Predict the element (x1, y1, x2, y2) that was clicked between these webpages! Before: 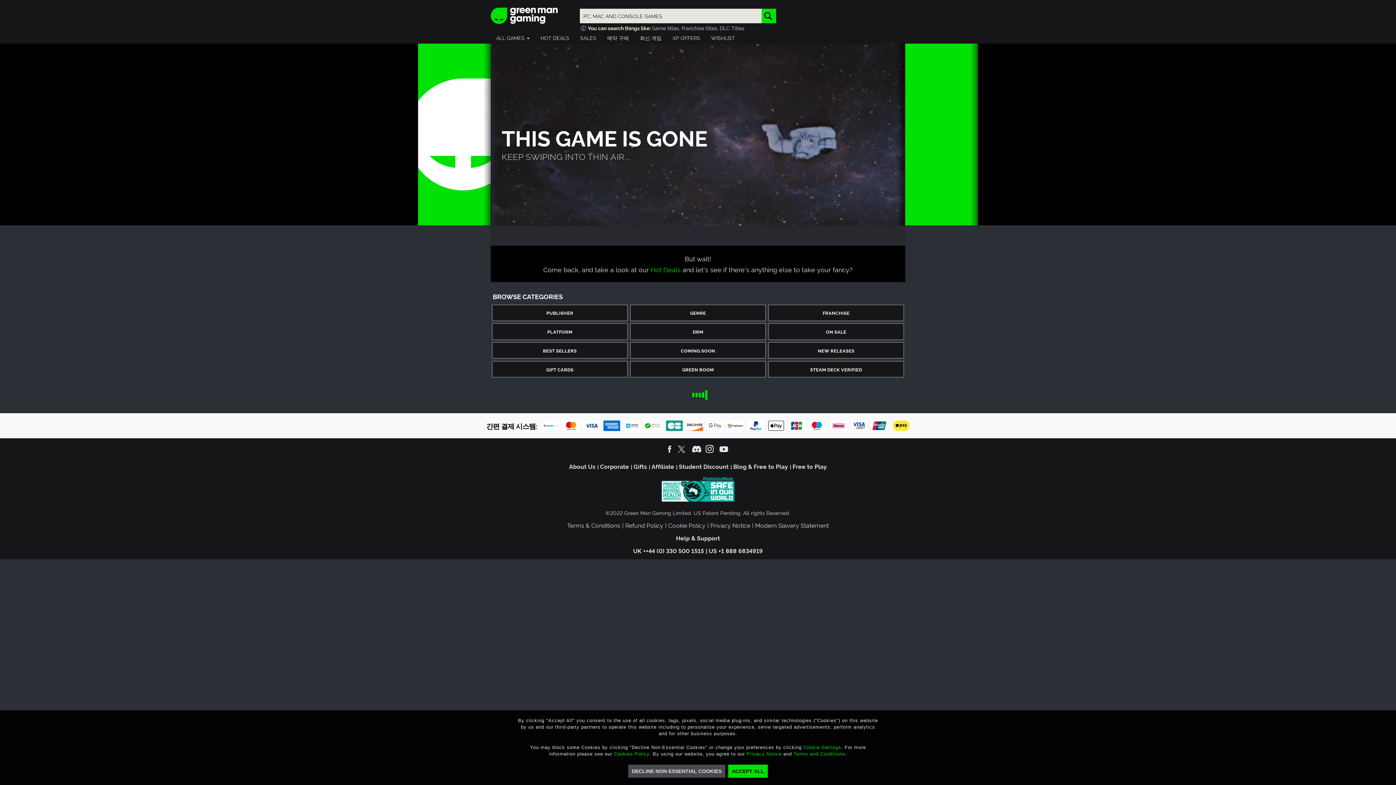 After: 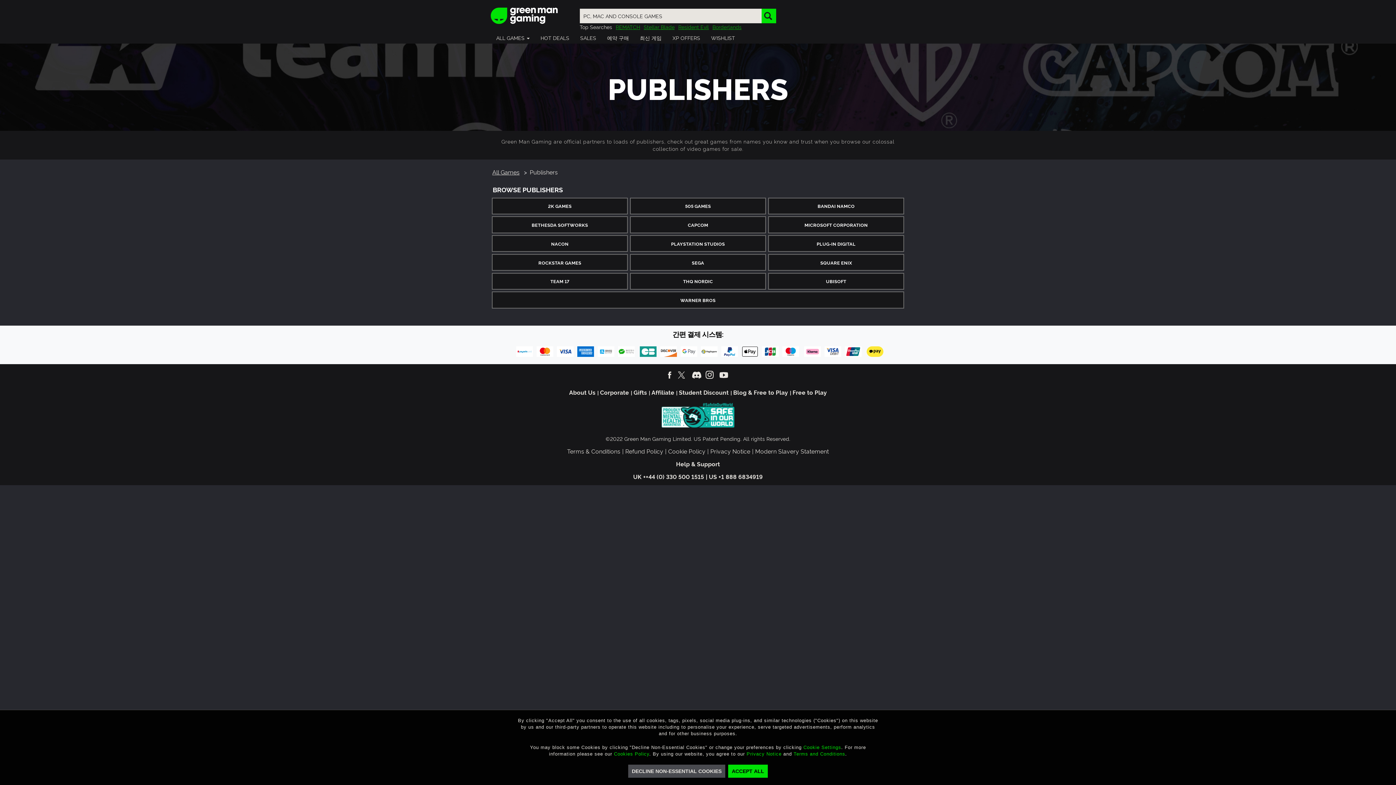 Action: bbox: (492, 305, 627, 321) label: PUBLISHER